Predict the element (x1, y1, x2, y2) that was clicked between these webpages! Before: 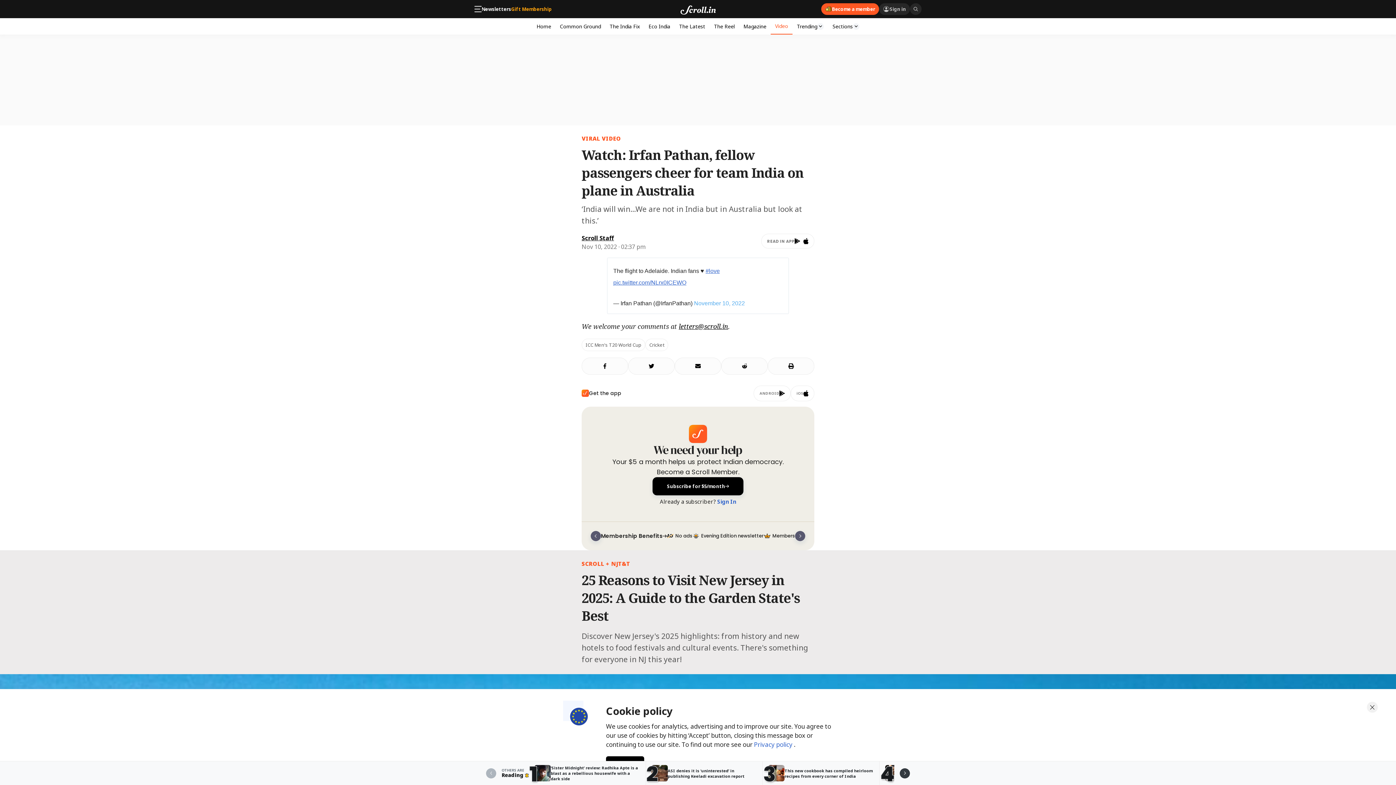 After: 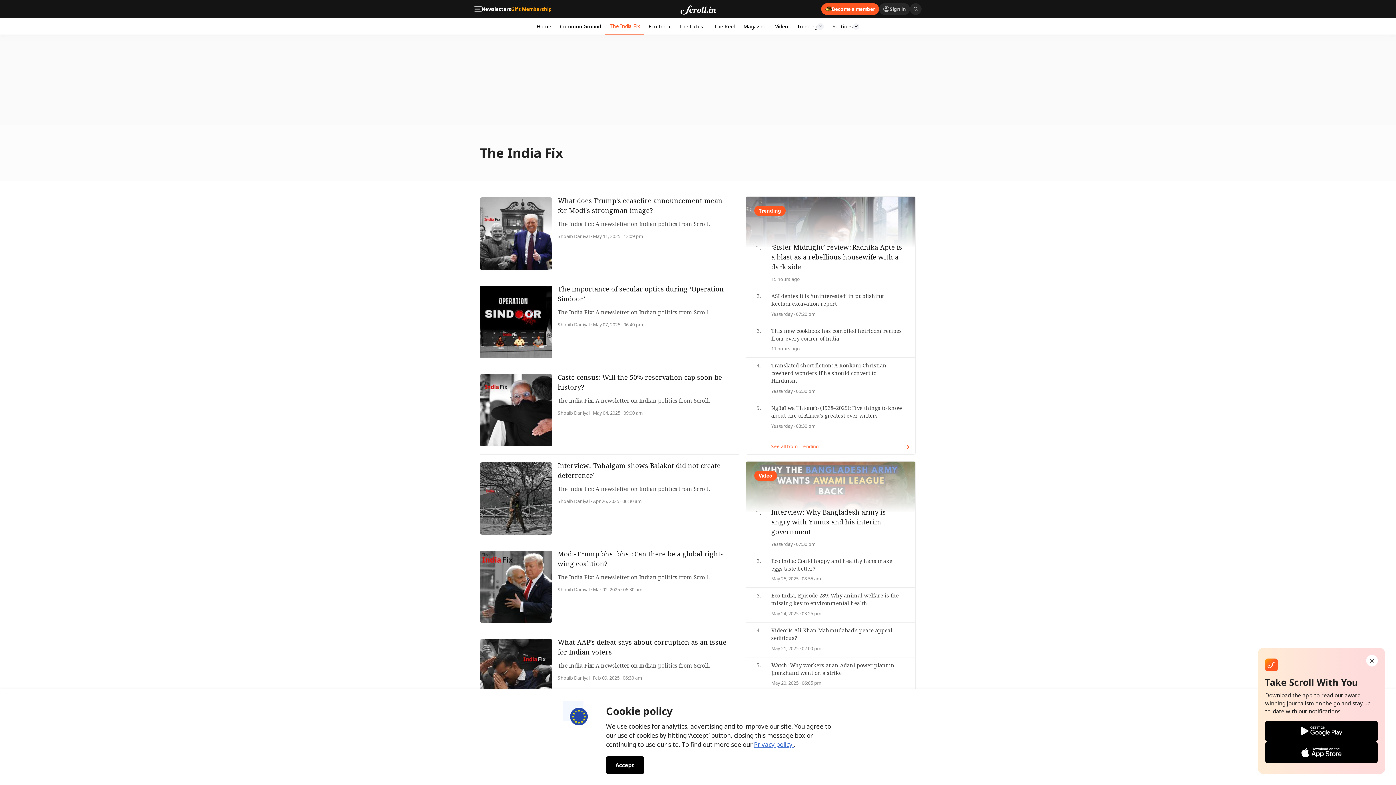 Action: bbox: (605, 18, 644, 34) label: The India Fix